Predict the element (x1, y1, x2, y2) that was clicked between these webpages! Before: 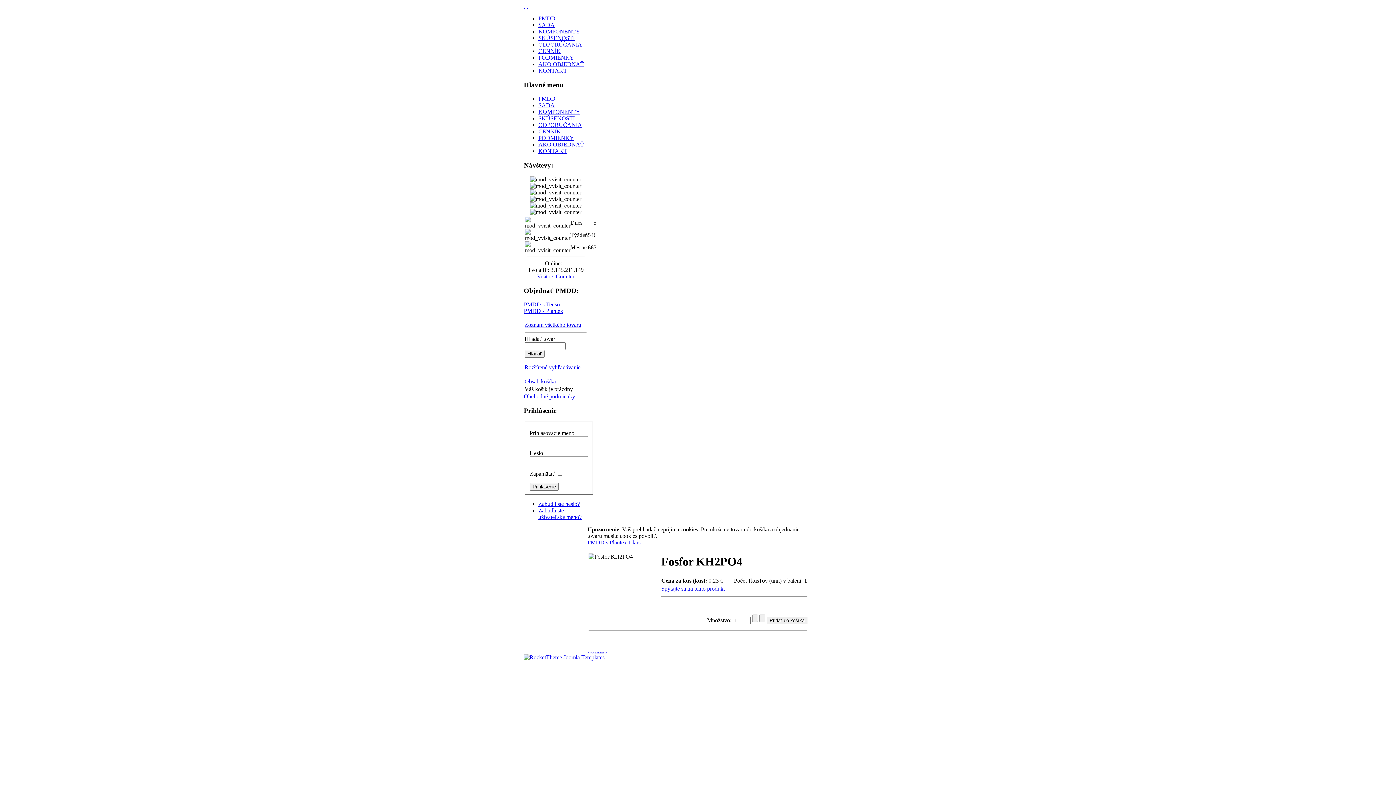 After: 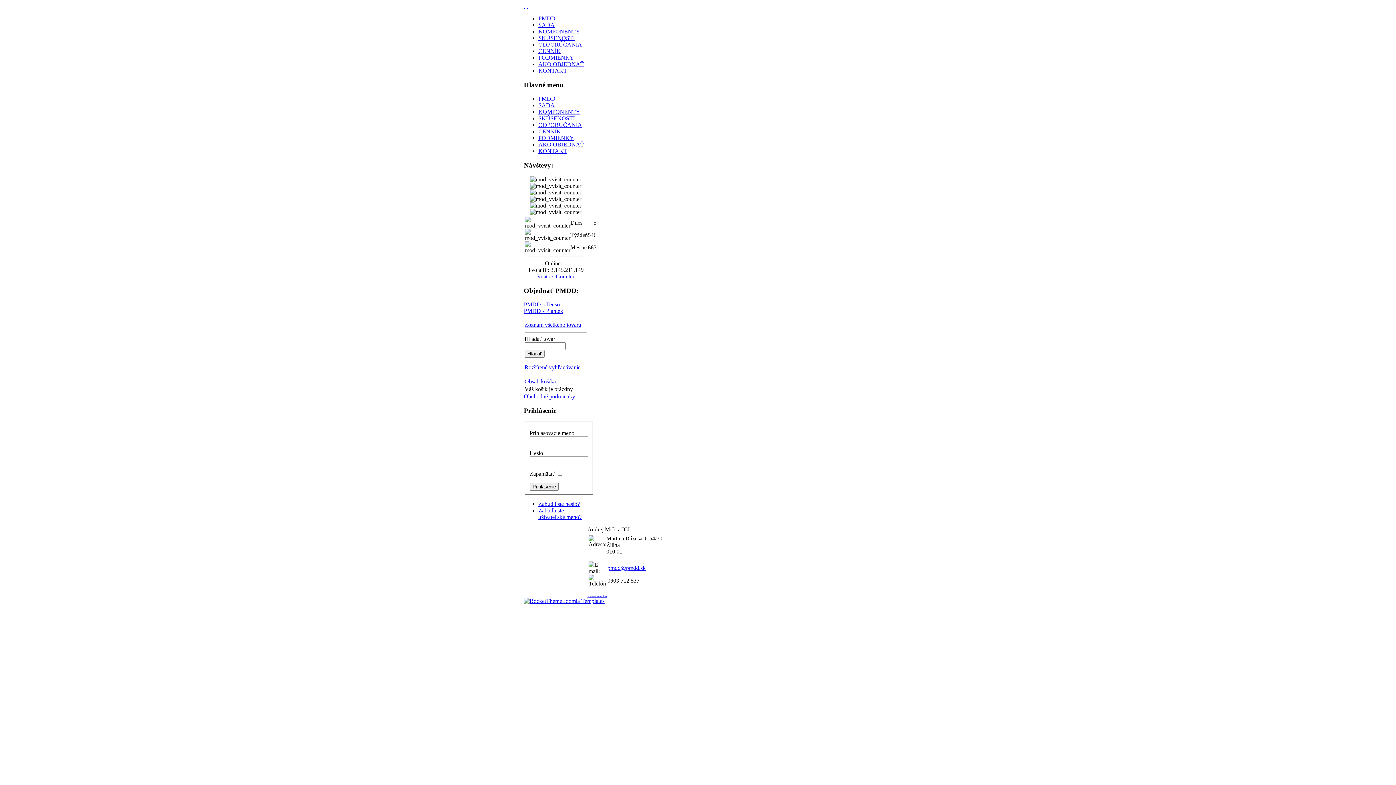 Action: bbox: (538, 67, 567, 73) label: KONTAKT